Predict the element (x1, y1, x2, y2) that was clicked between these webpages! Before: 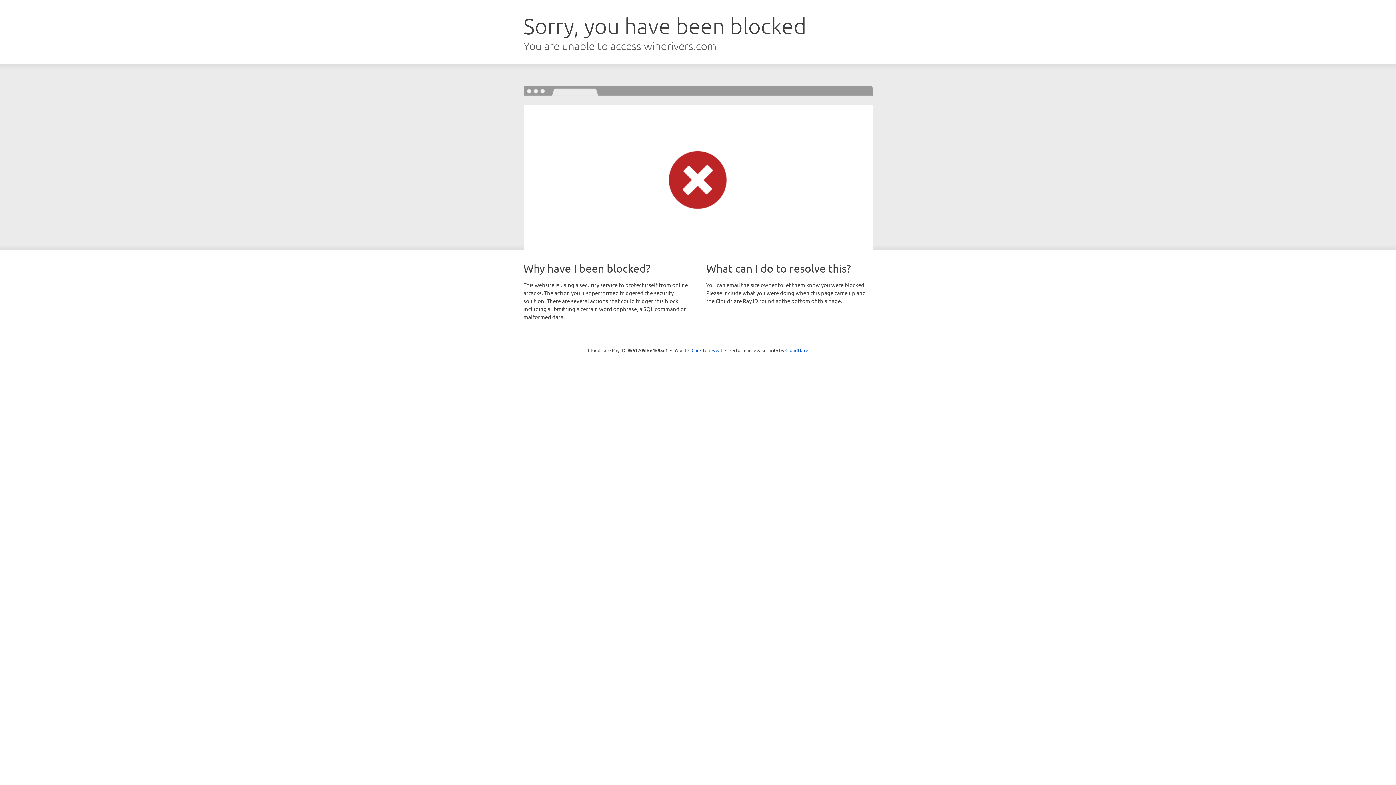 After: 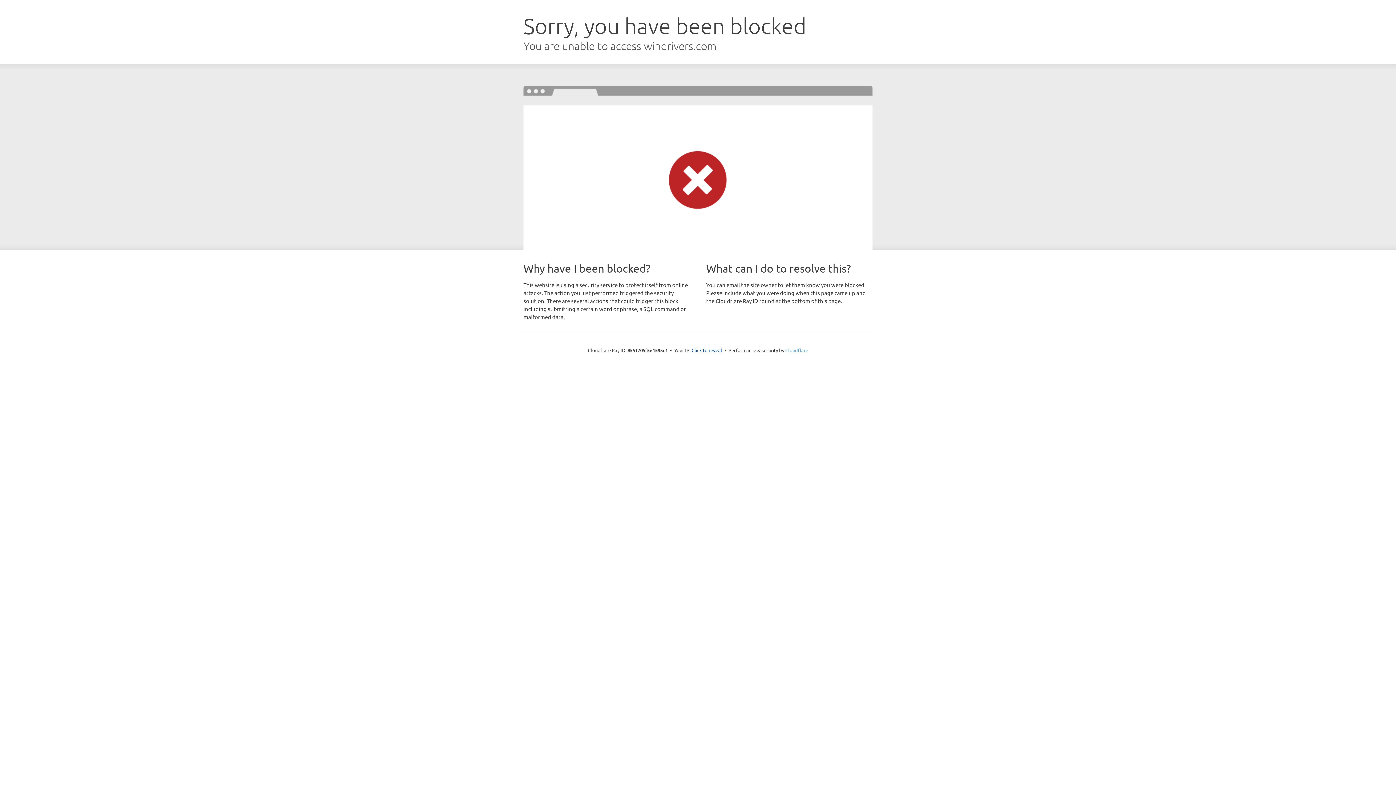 Action: label: Cloudflare bbox: (785, 347, 808, 353)